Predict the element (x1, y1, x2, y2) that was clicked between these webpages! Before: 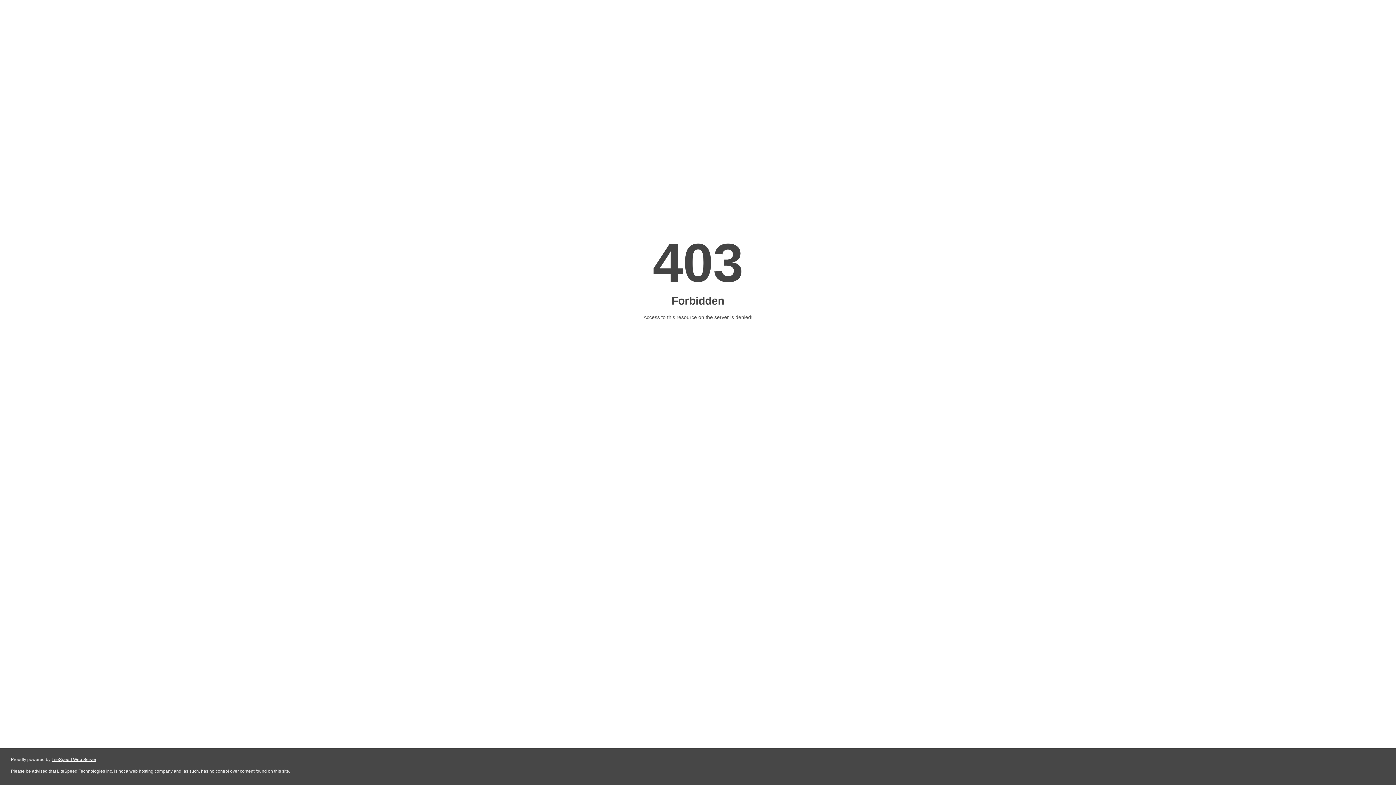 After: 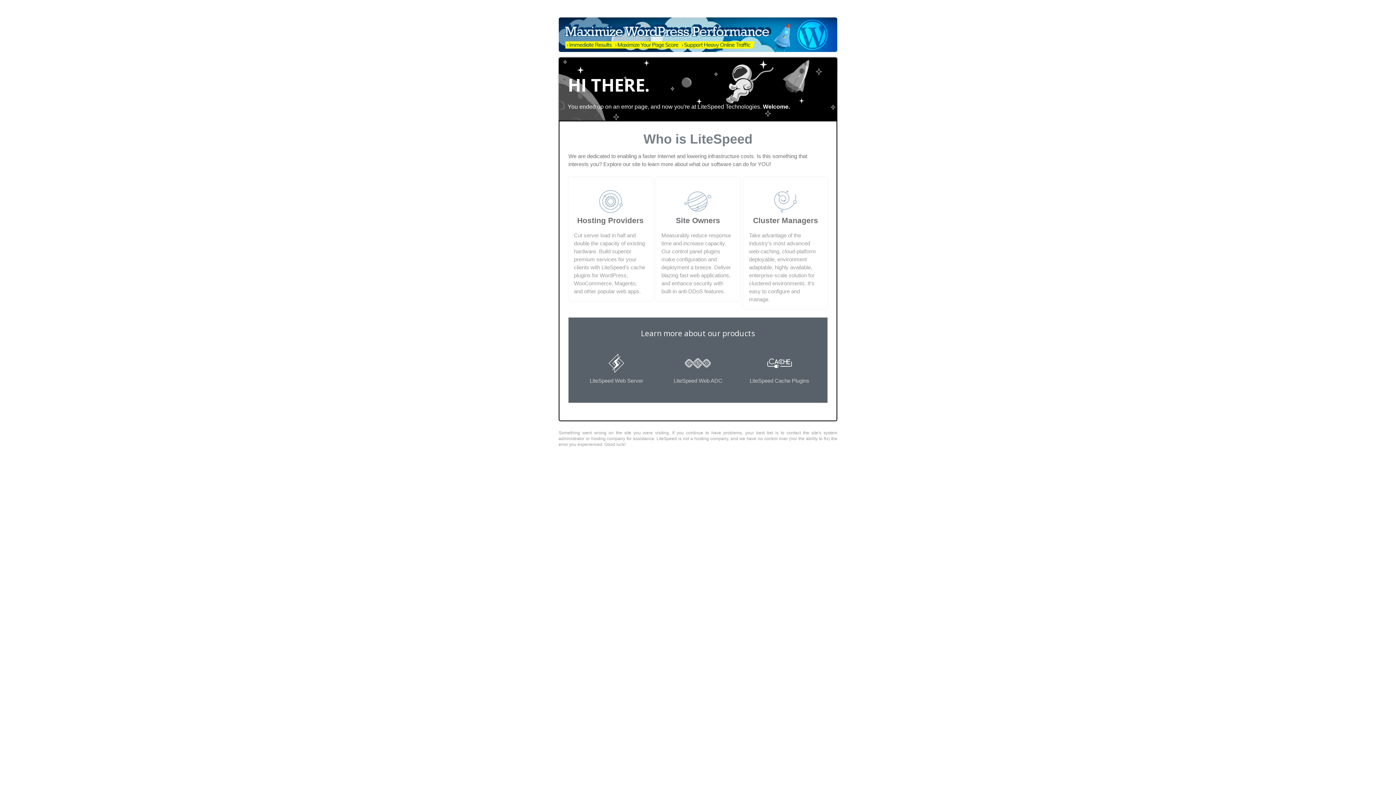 Action: bbox: (51, 757, 96, 762) label: LiteSpeed Web Server